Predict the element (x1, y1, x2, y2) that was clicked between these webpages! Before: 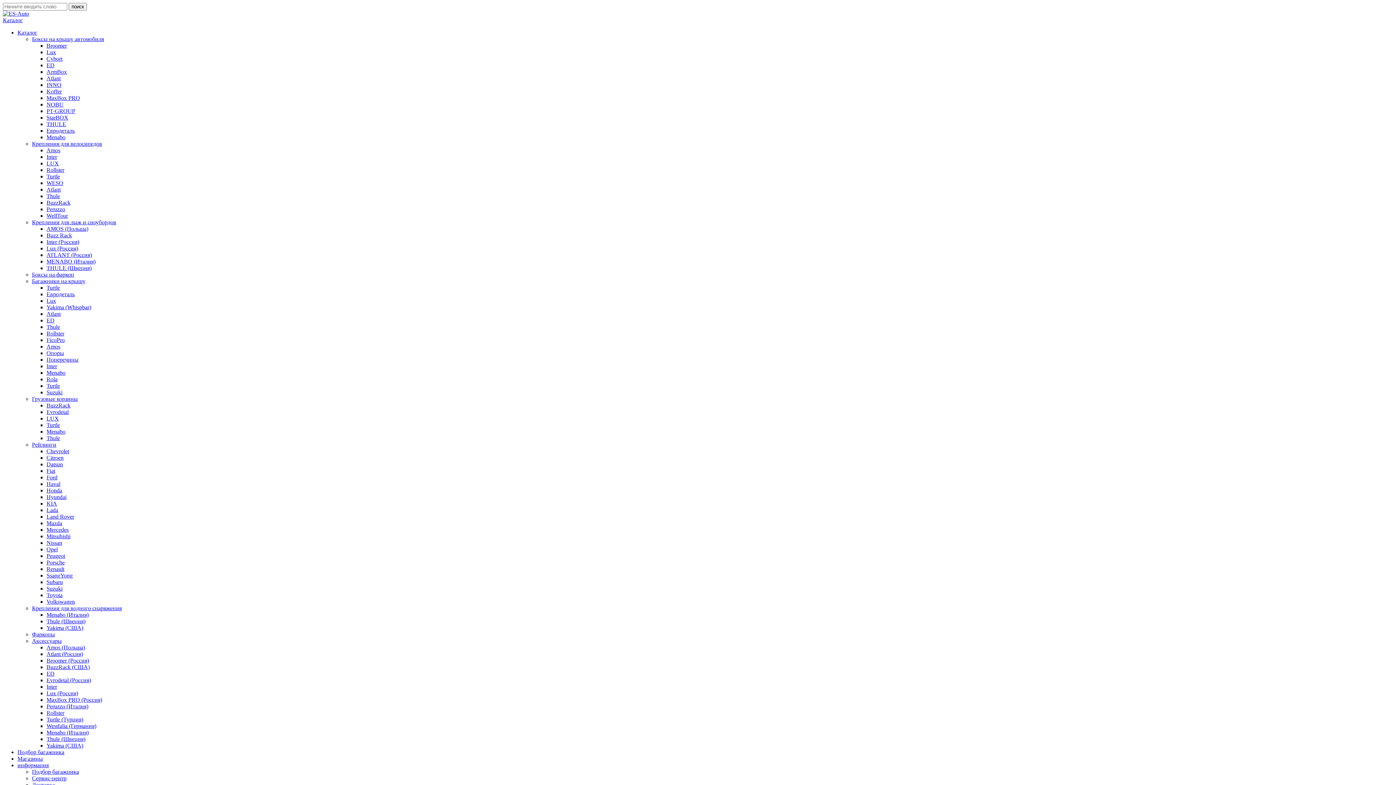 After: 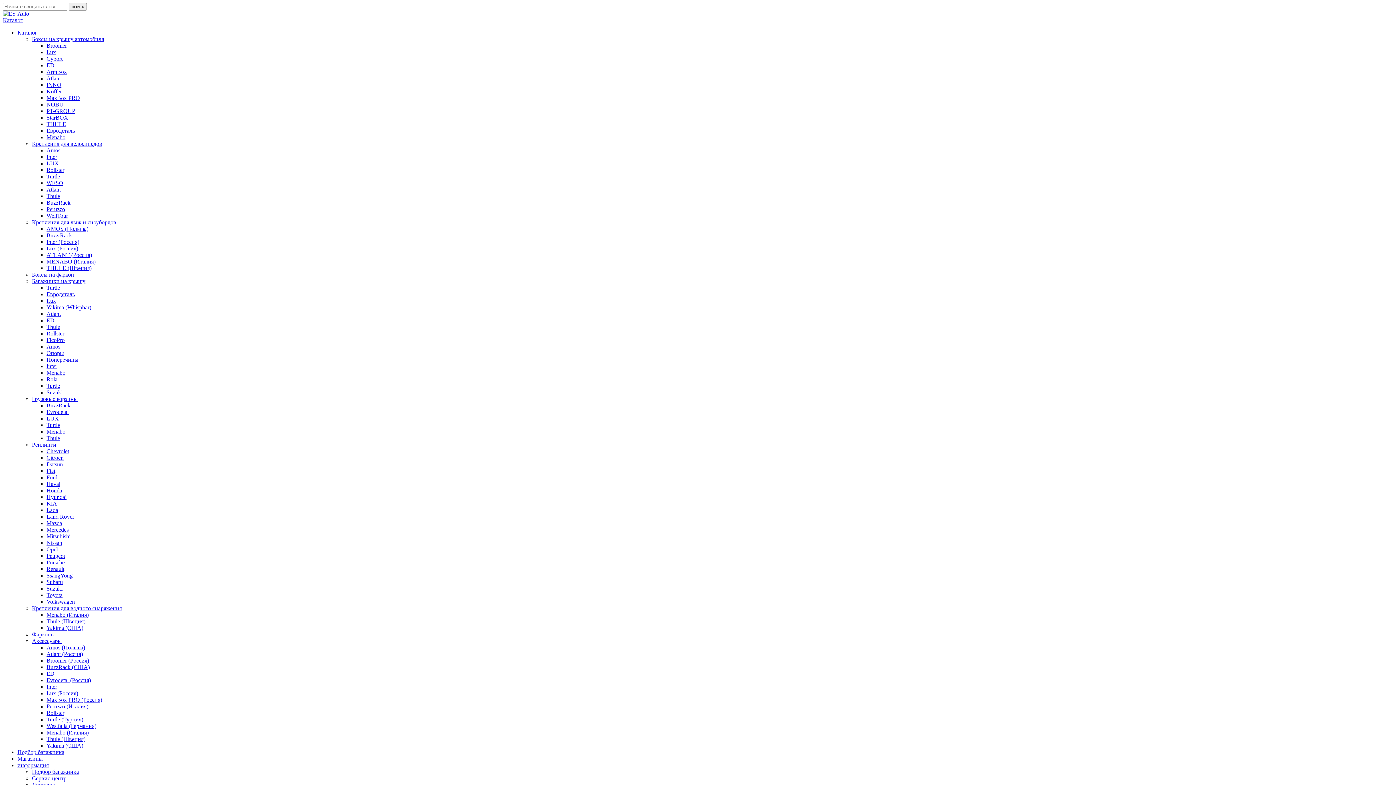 Action: label: Fiat bbox: (46, 468, 55, 474)